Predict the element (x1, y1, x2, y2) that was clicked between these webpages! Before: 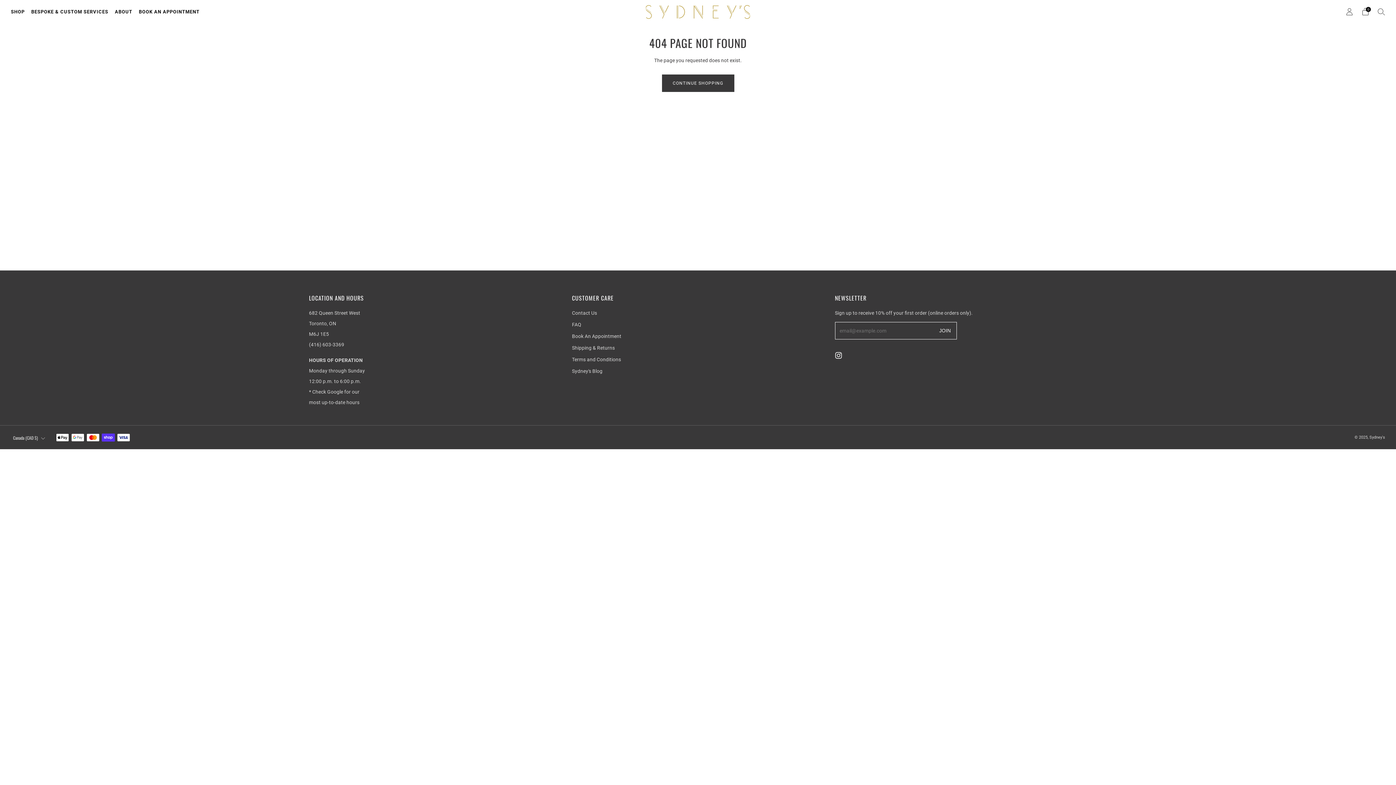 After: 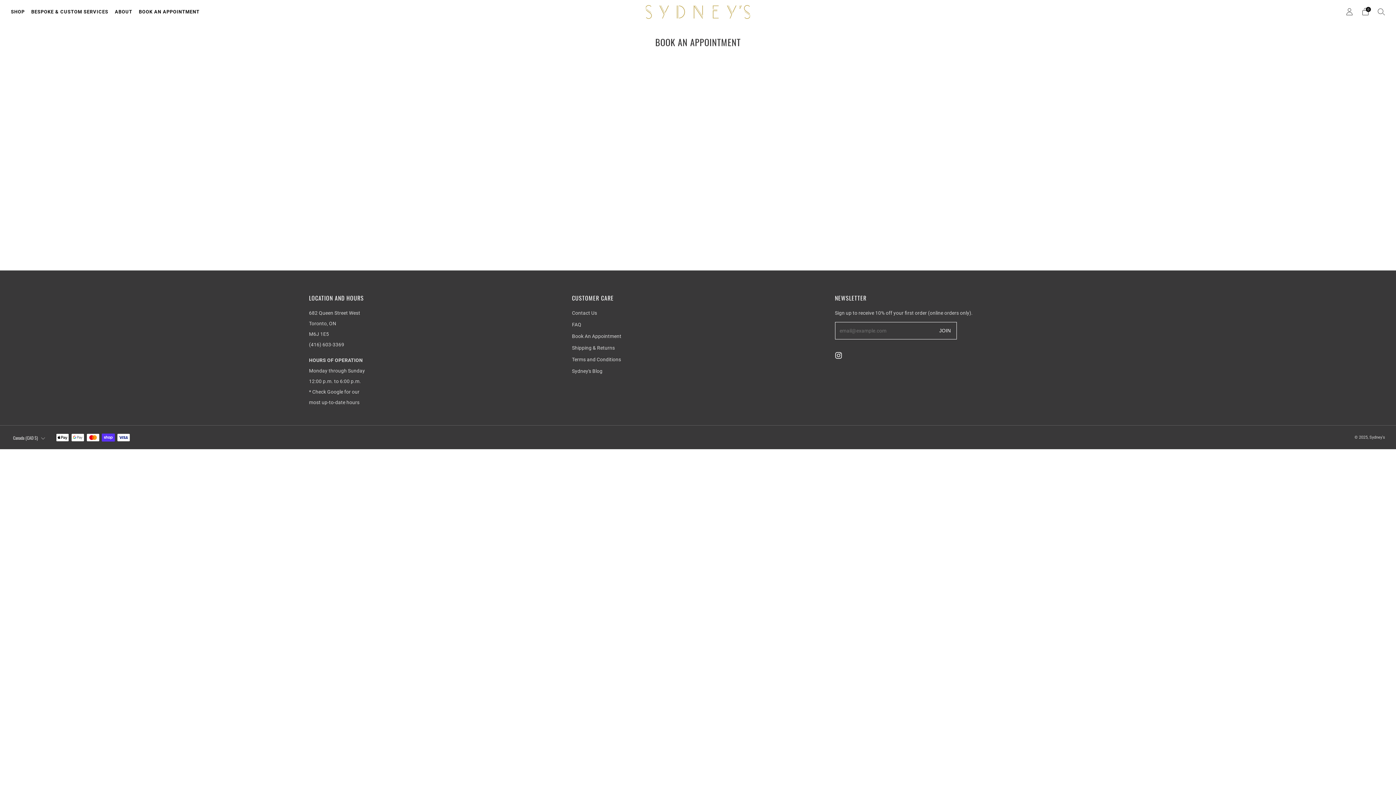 Action: bbox: (138, 6, 199, 17) label: BOOK AN APPOINTMENT